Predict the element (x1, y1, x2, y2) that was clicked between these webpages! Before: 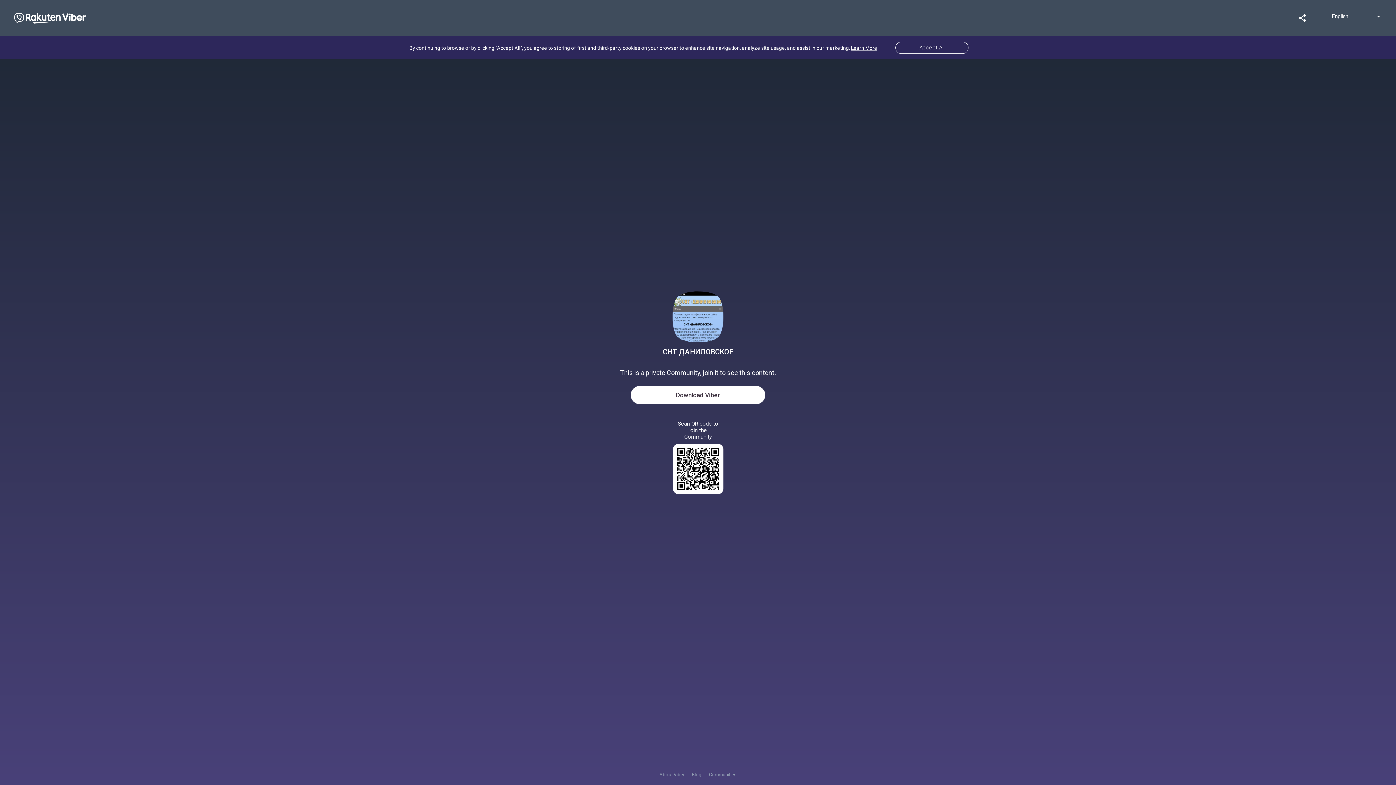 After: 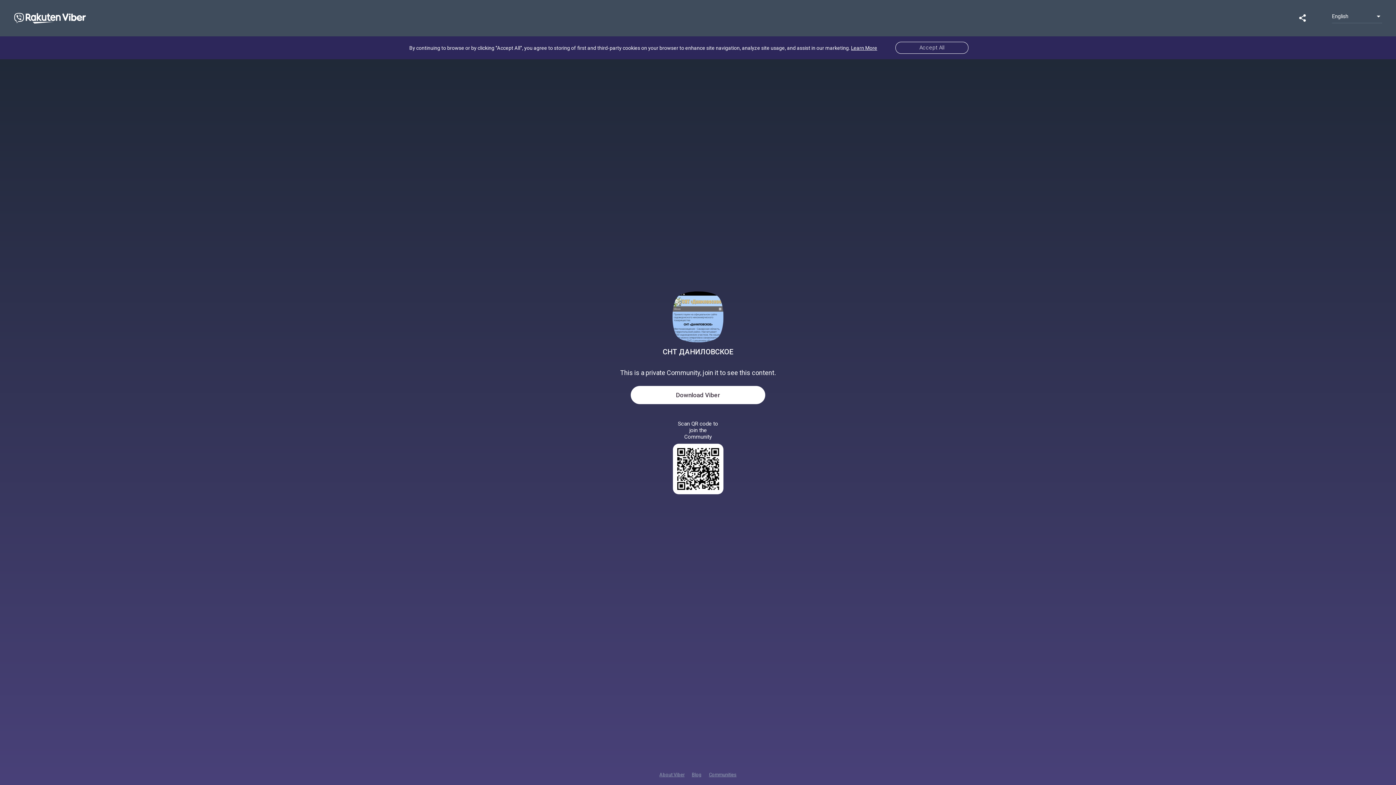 Action: bbox: (1262, 17, 1273, 24)